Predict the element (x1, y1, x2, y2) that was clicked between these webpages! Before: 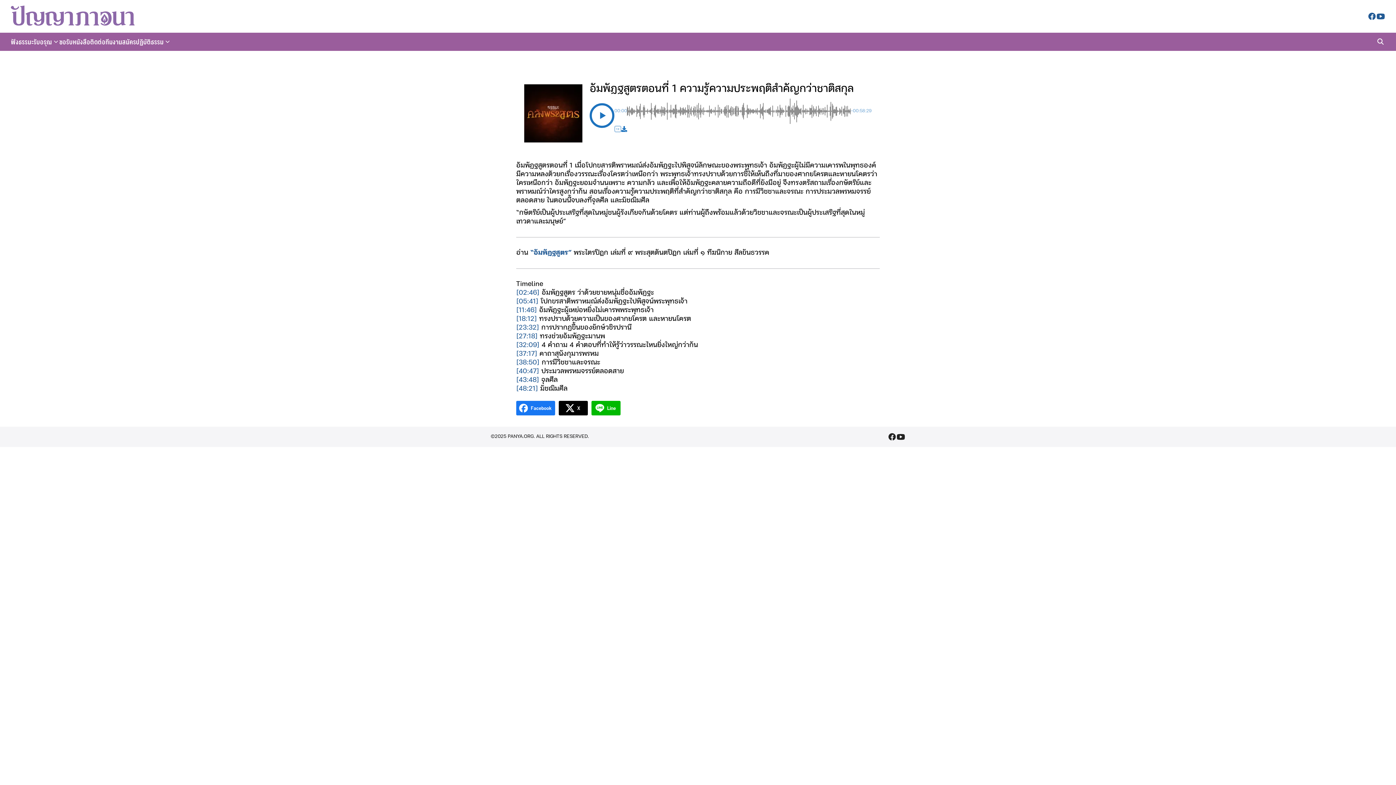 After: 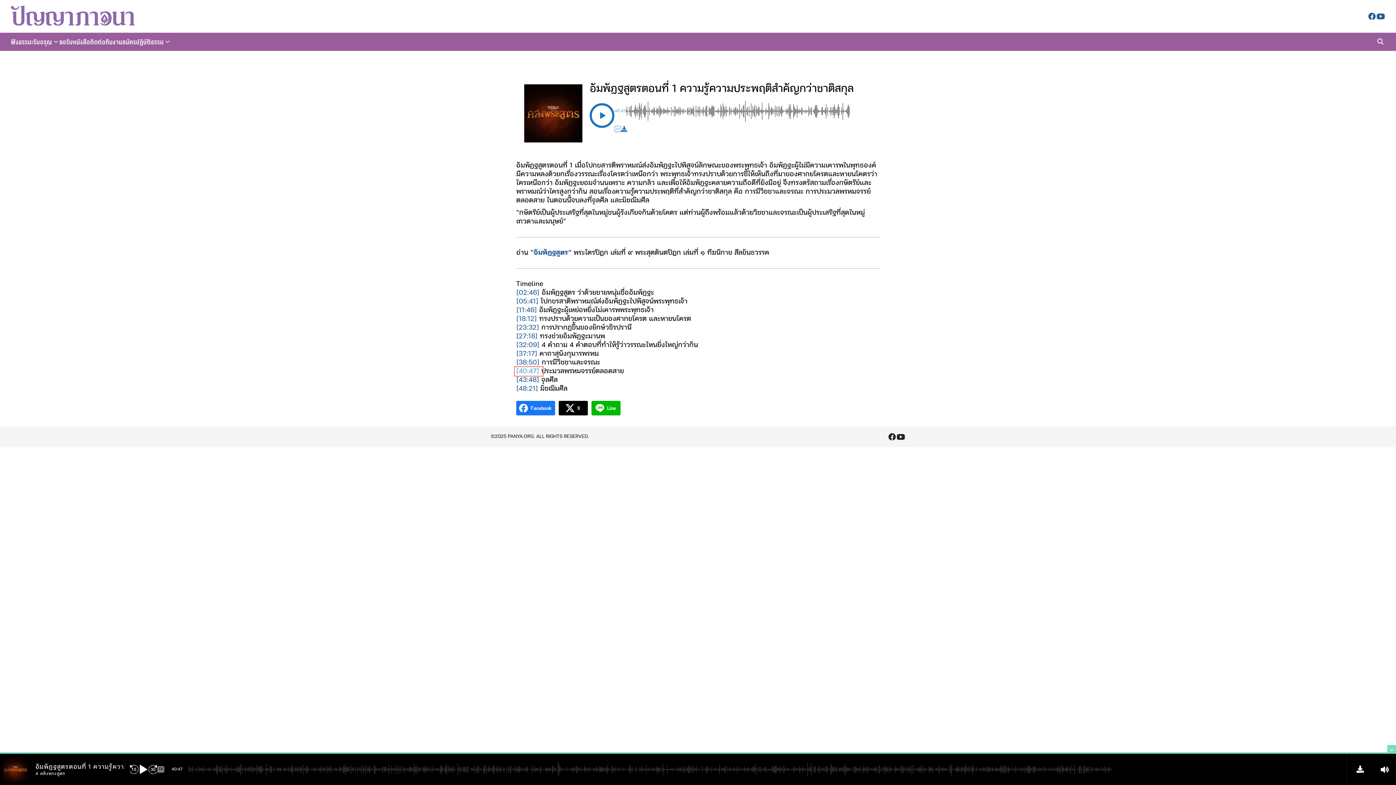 Action: label: [40:47]  bbox: (516, 368, 541, 374)